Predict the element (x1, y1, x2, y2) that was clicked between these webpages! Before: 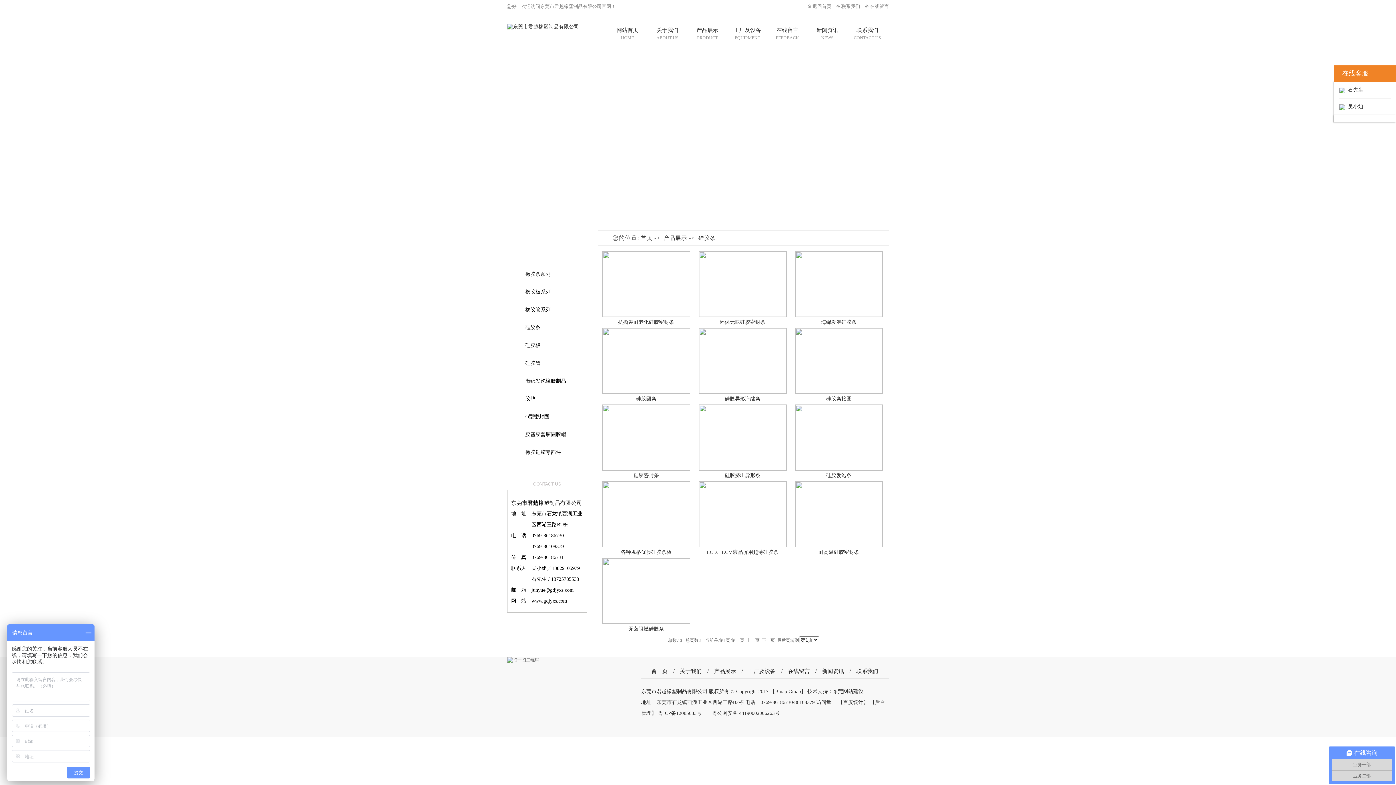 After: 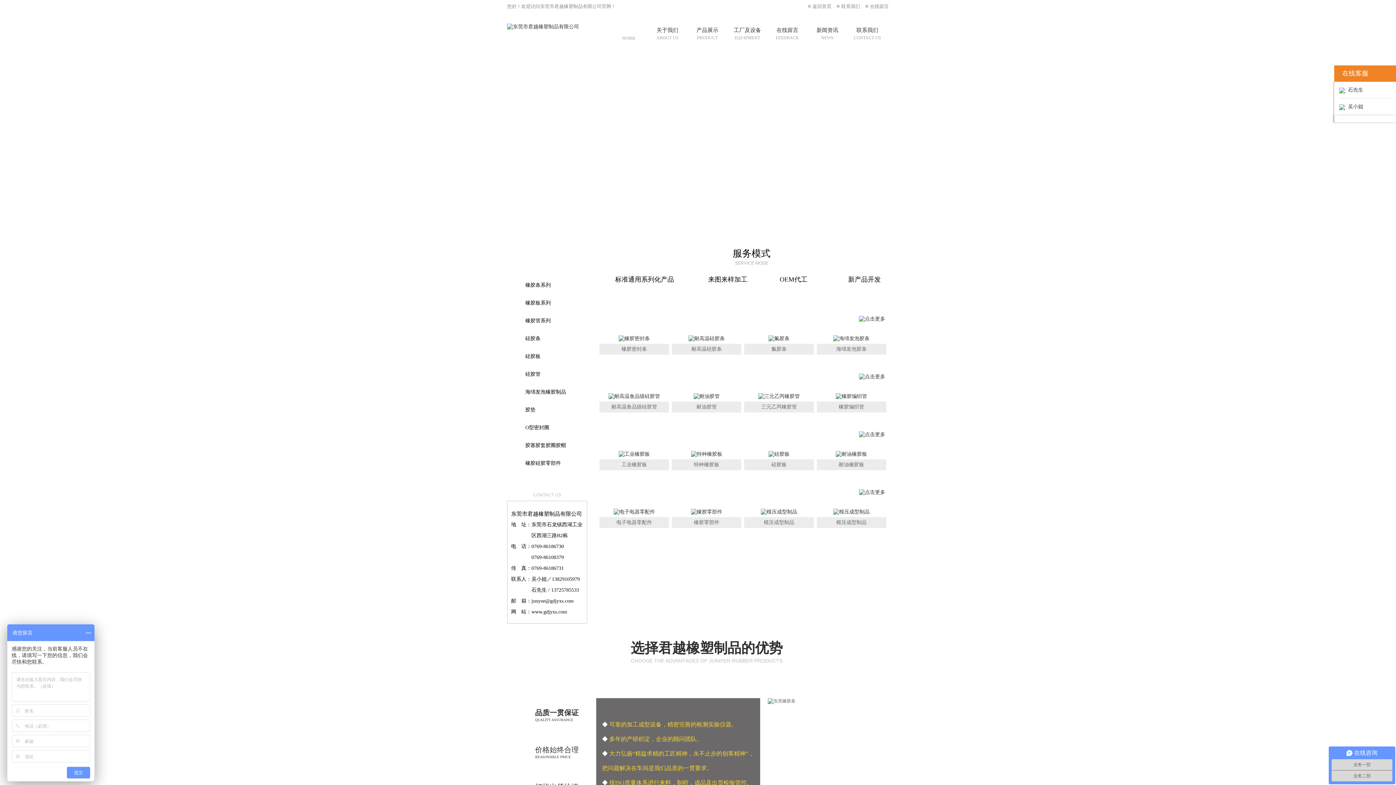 Action: bbox: (651, 657, 667, 674) label: 首　页